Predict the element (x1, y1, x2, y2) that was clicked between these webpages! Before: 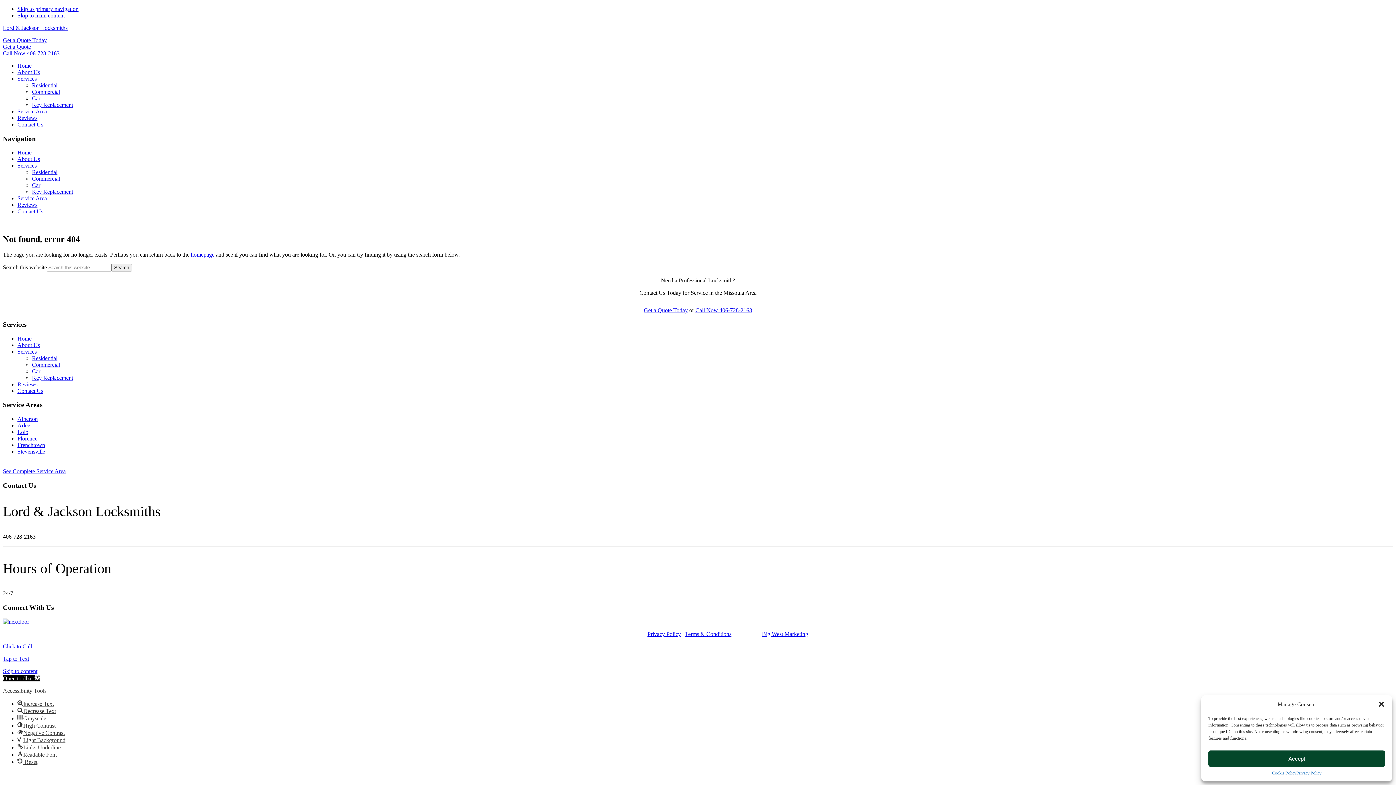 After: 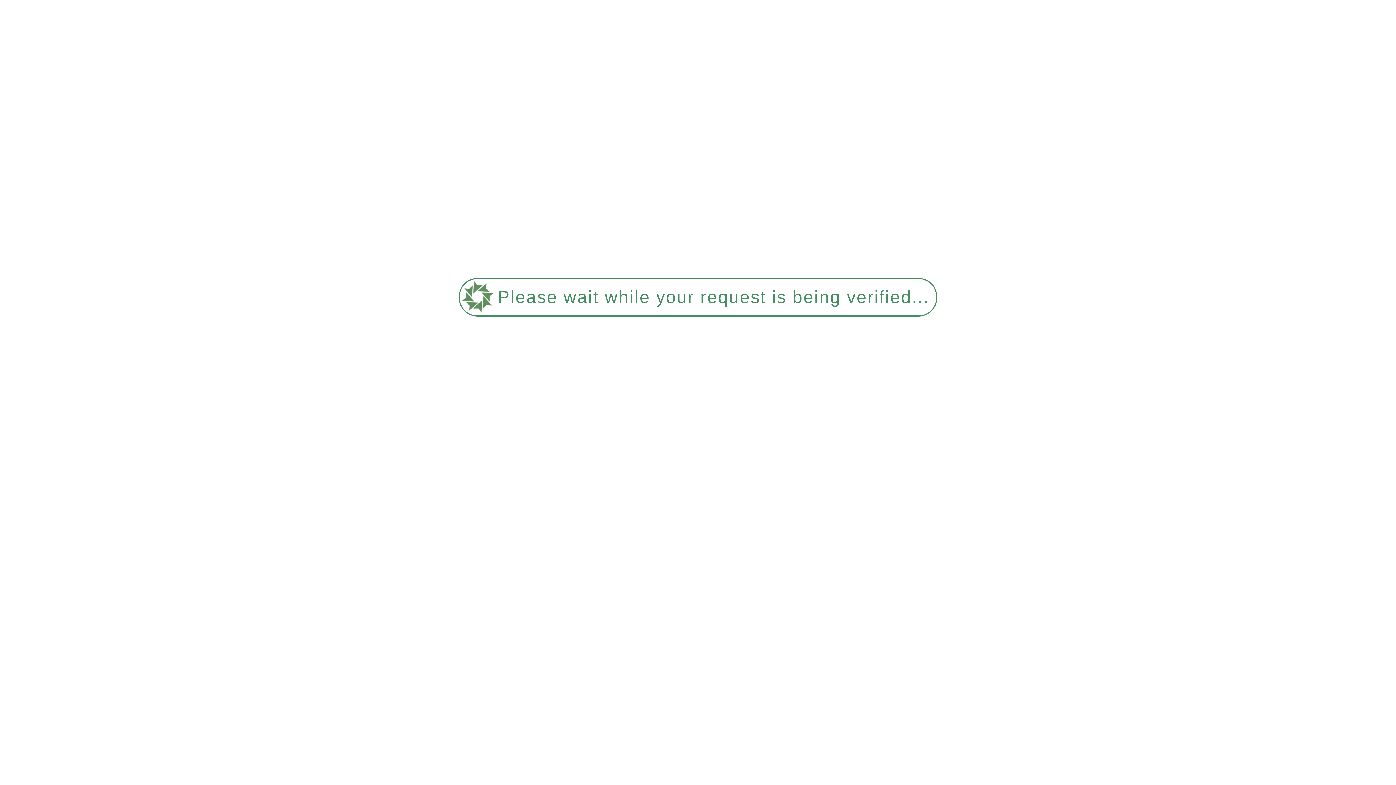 Action: label: Car bbox: (32, 182, 40, 188)